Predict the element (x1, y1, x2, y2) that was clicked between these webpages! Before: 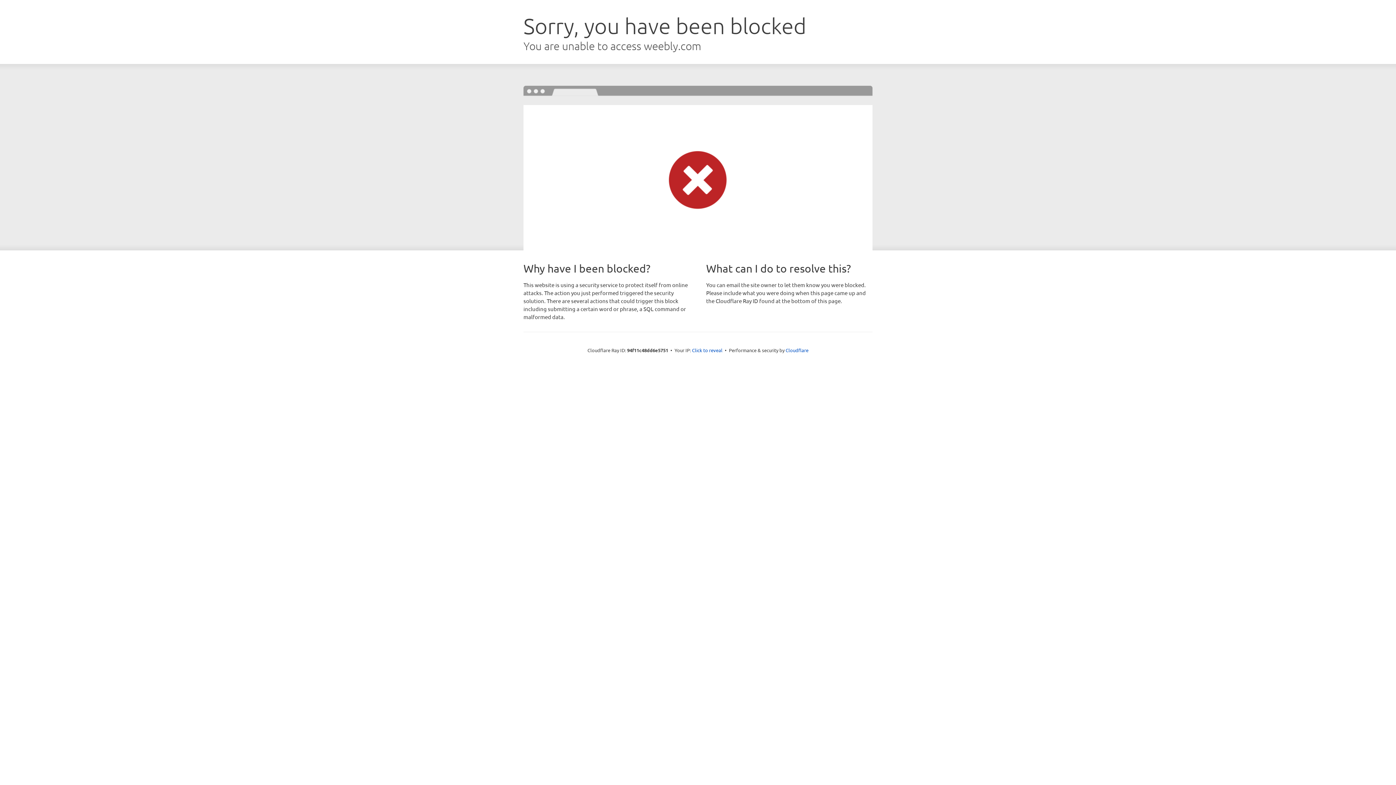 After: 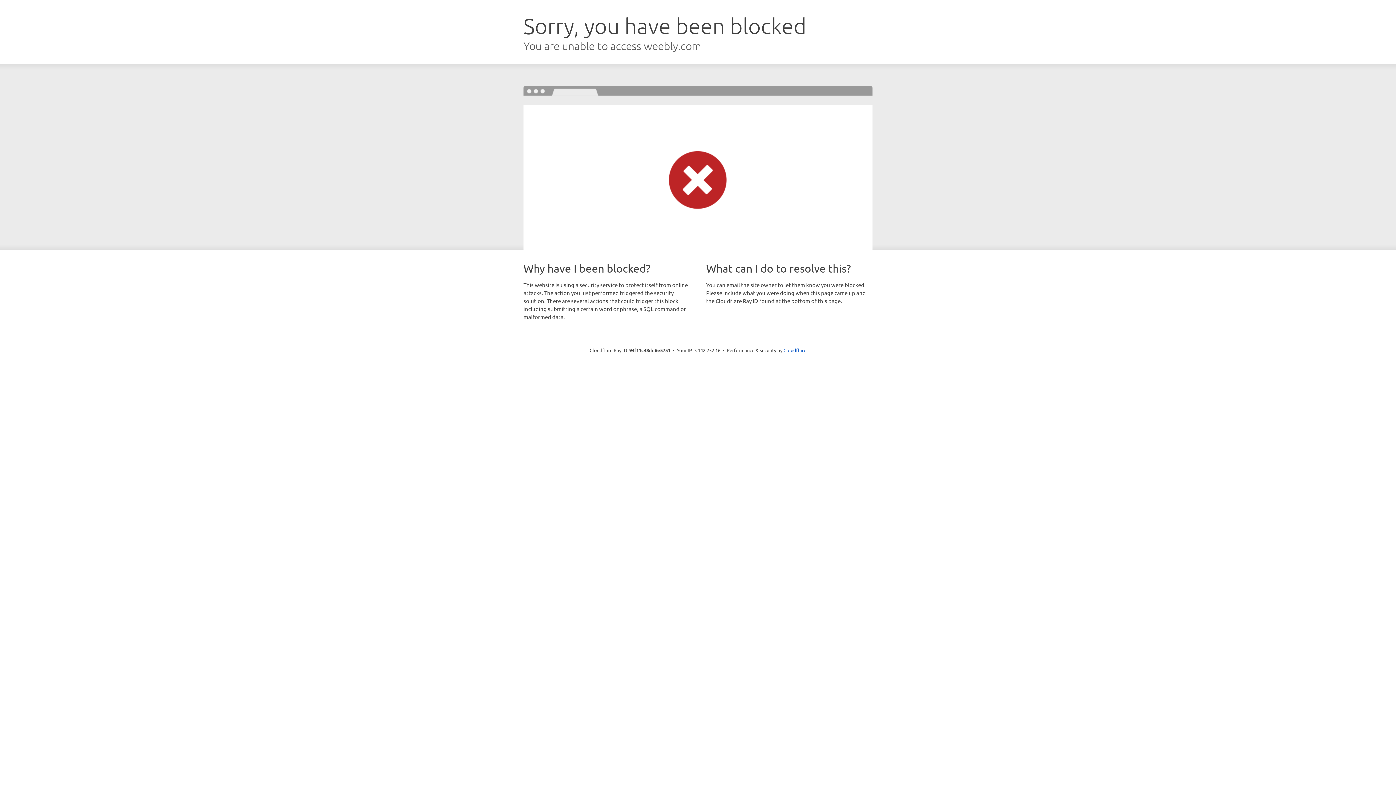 Action: bbox: (692, 346, 722, 353) label: Click to reveal